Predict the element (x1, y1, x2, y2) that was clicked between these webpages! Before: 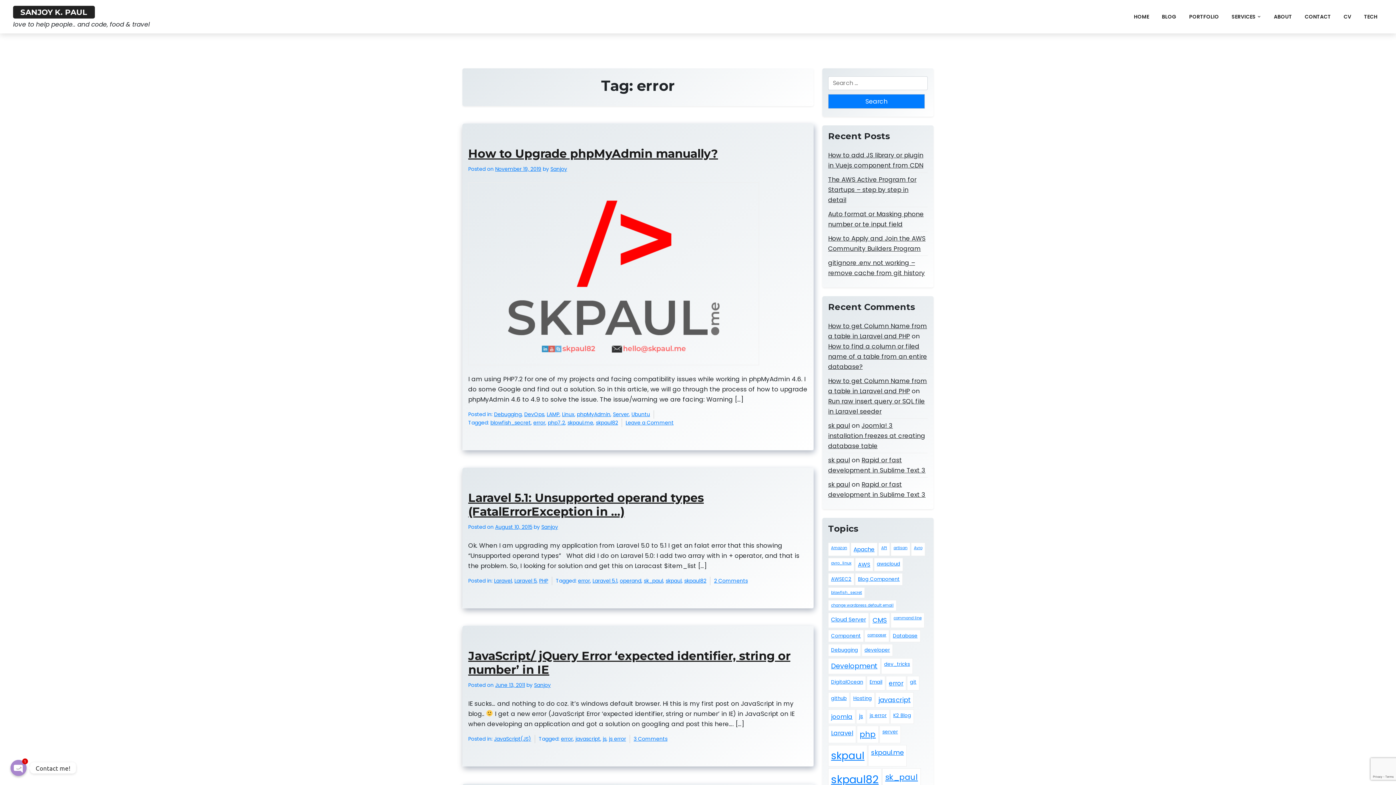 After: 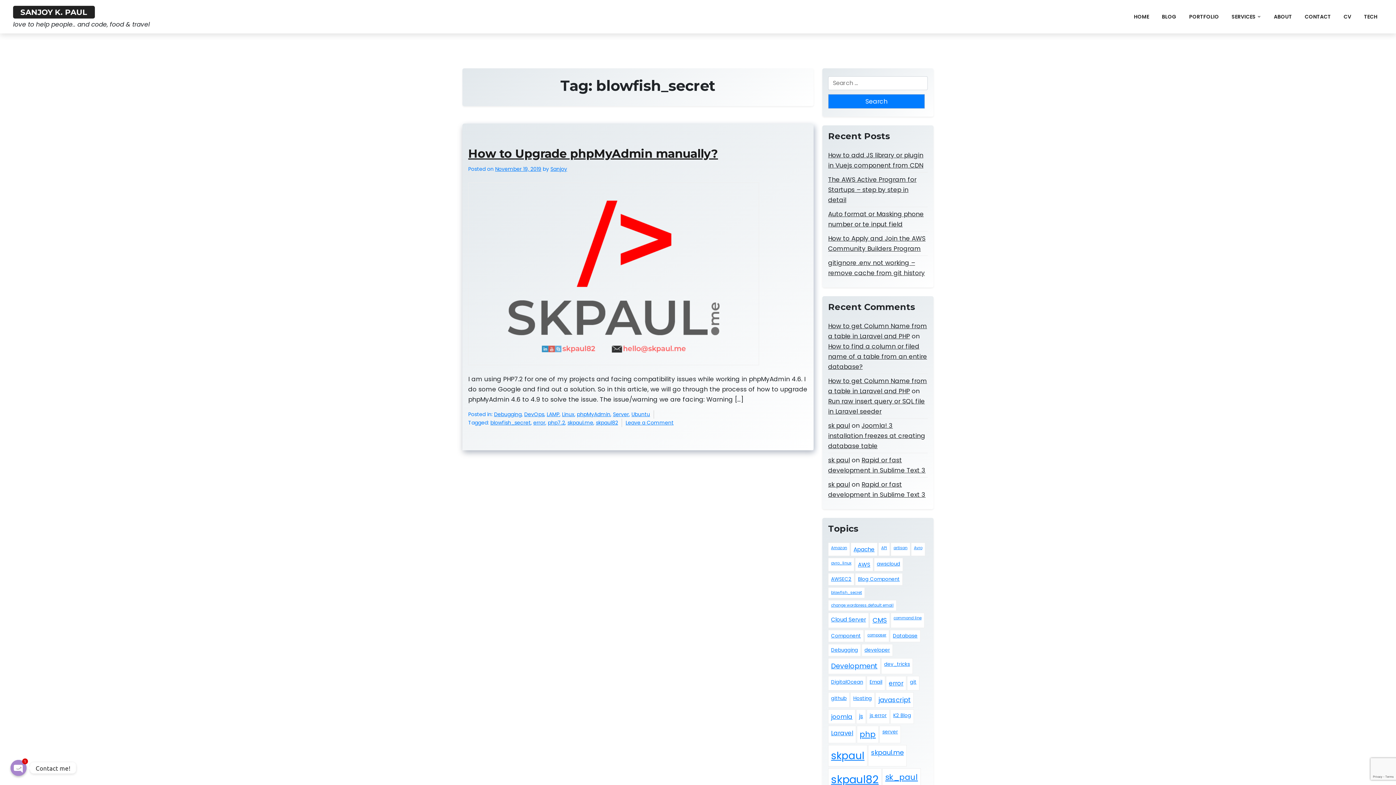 Action: label: blowfish_secret bbox: (490, 418, 530, 427)